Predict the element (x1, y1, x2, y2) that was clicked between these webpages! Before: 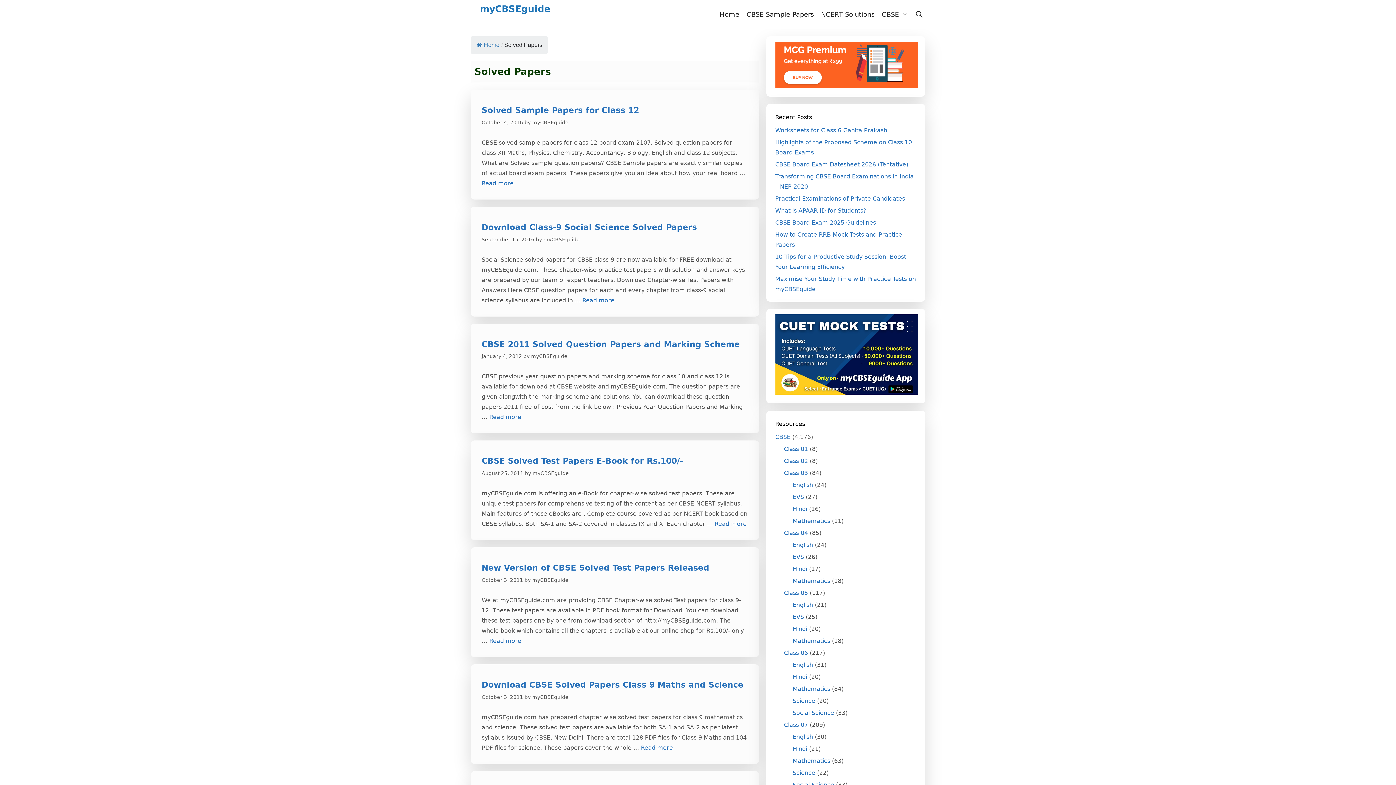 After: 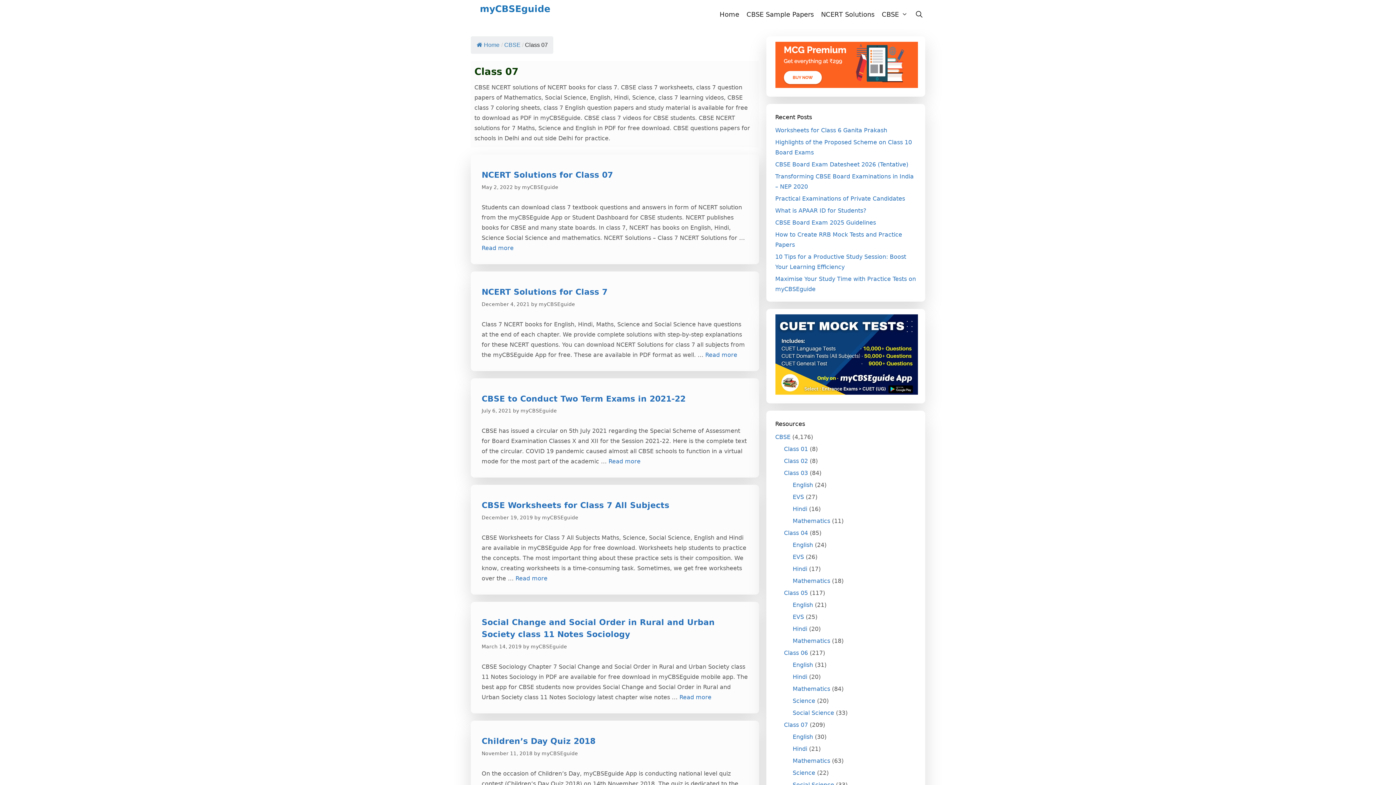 Action: bbox: (784, 721, 808, 728) label: Class 07